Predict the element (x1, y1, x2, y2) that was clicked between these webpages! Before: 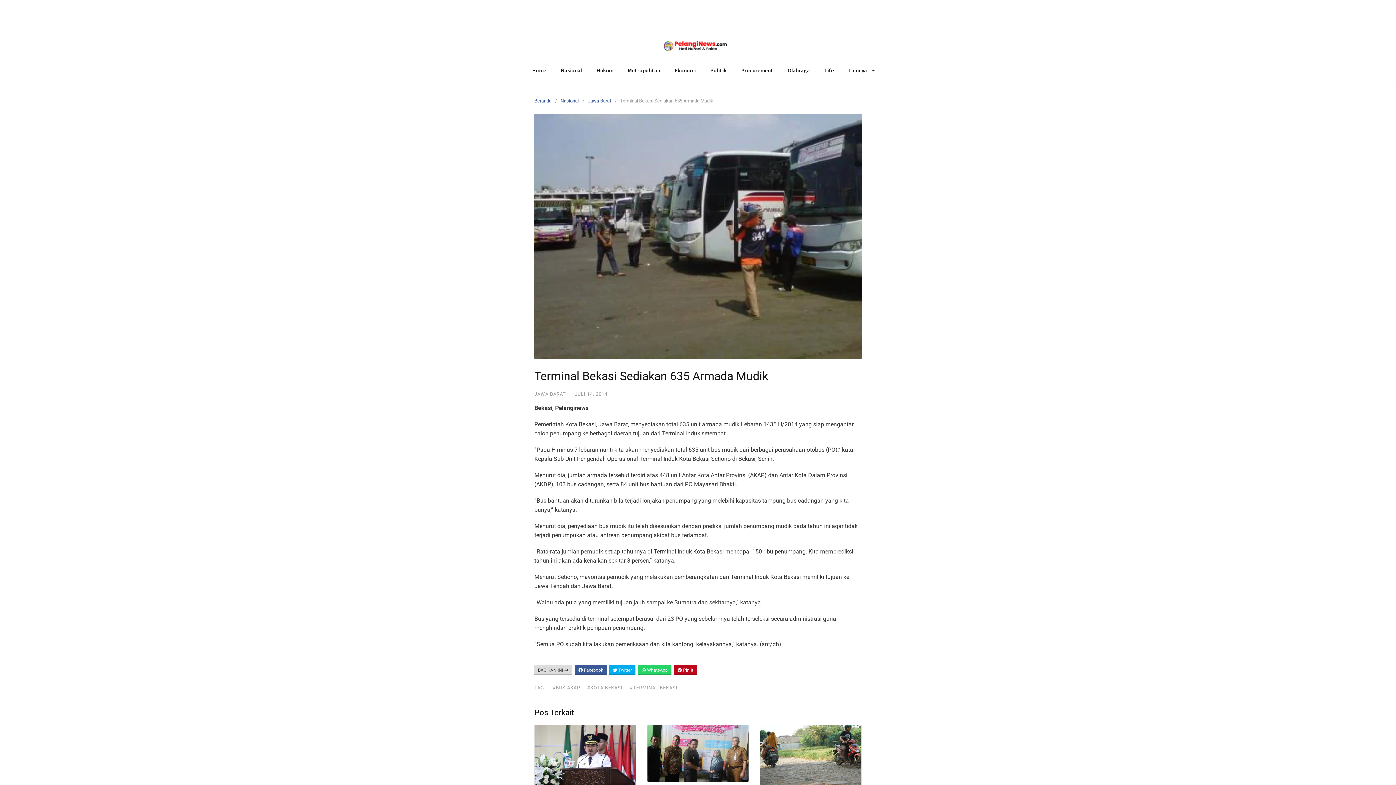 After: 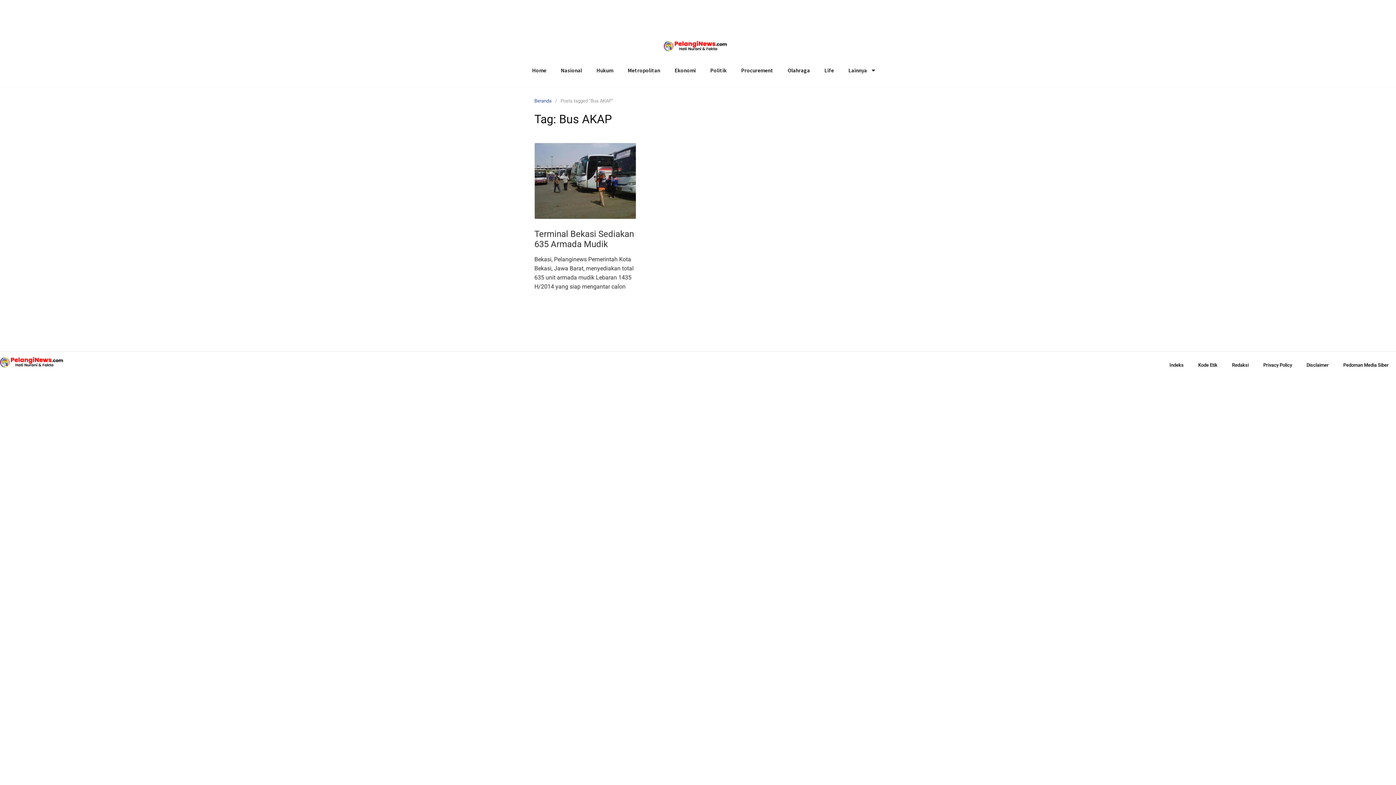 Action: label: #BUS AKAP bbox: (552, 685, 585, 690)